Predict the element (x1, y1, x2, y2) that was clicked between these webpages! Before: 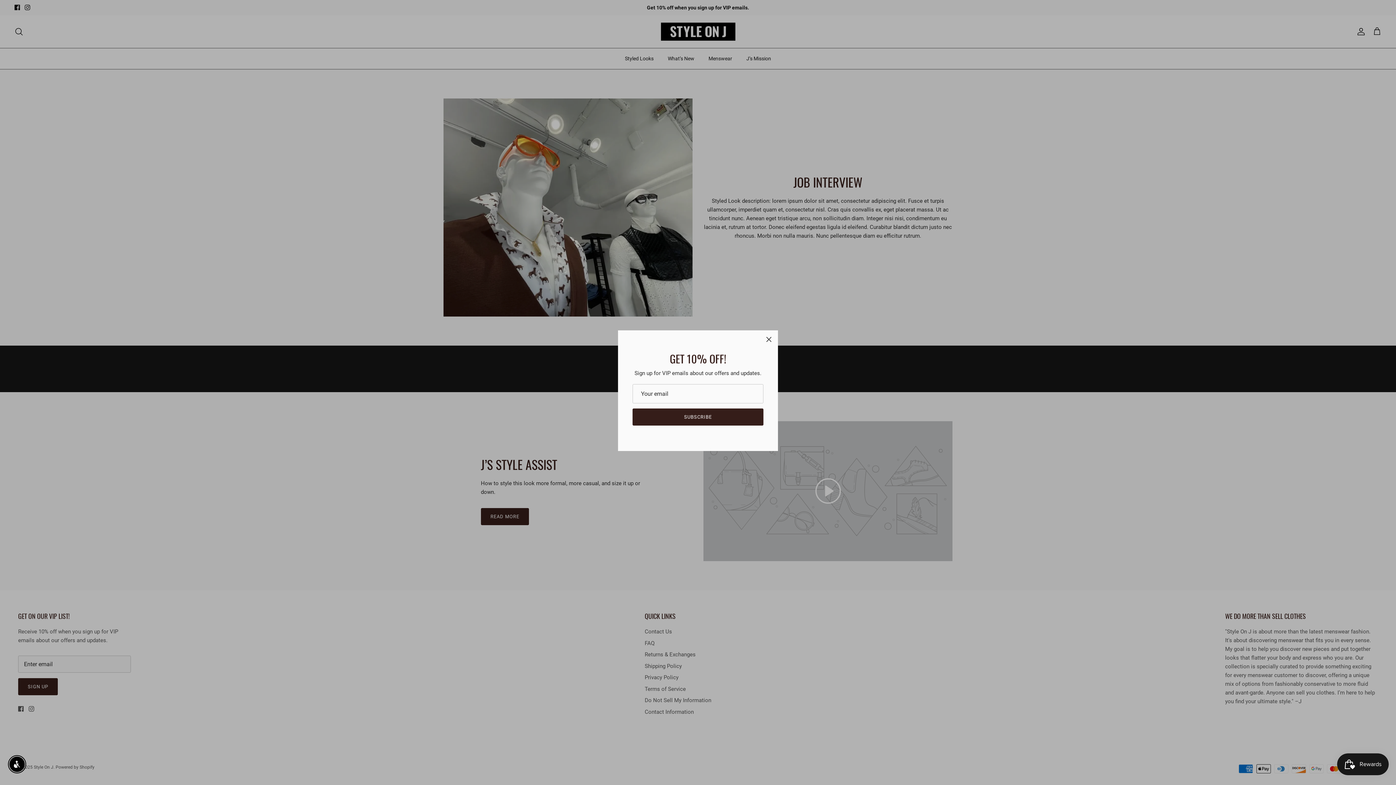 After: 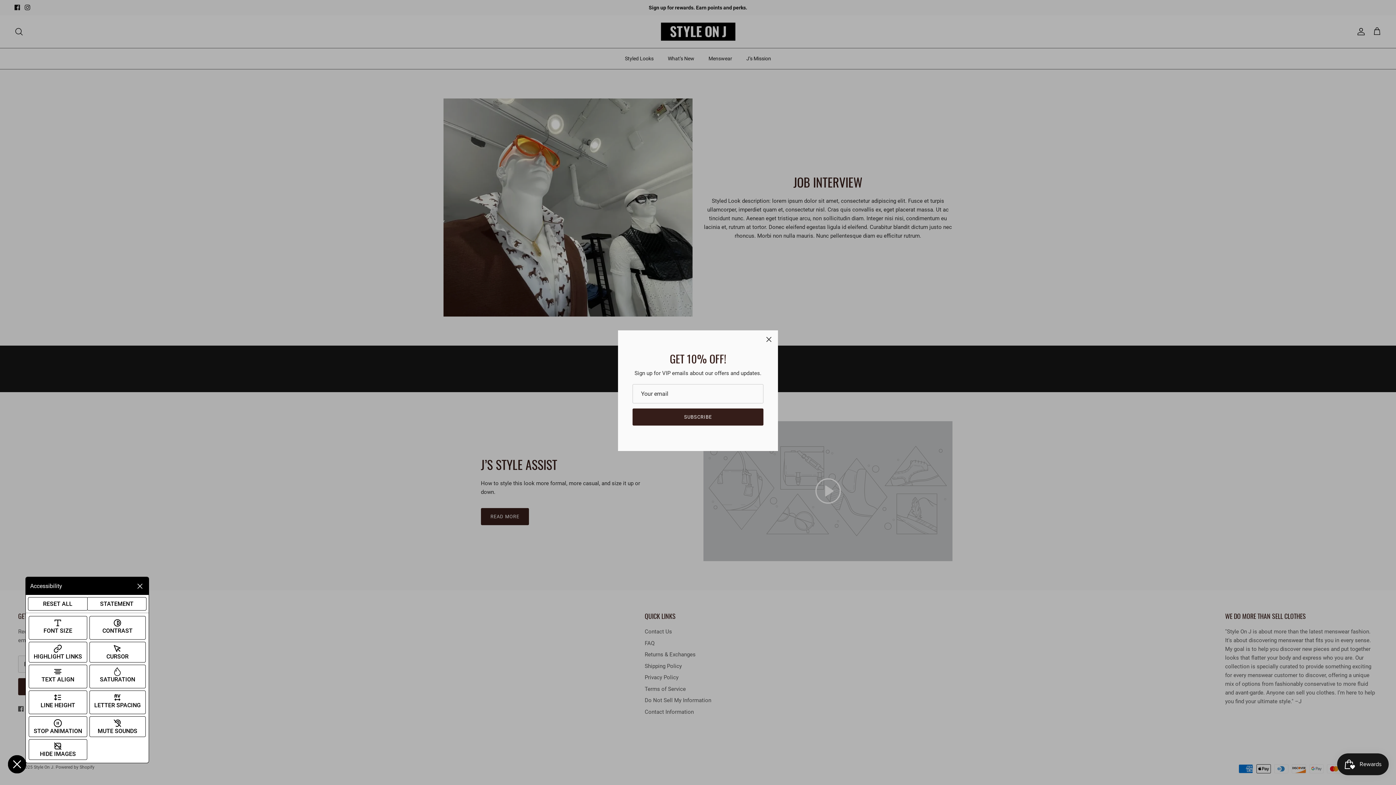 Action: bbox: (9, 757, 24, 772) label: ENABLE ACCESSIBILITY